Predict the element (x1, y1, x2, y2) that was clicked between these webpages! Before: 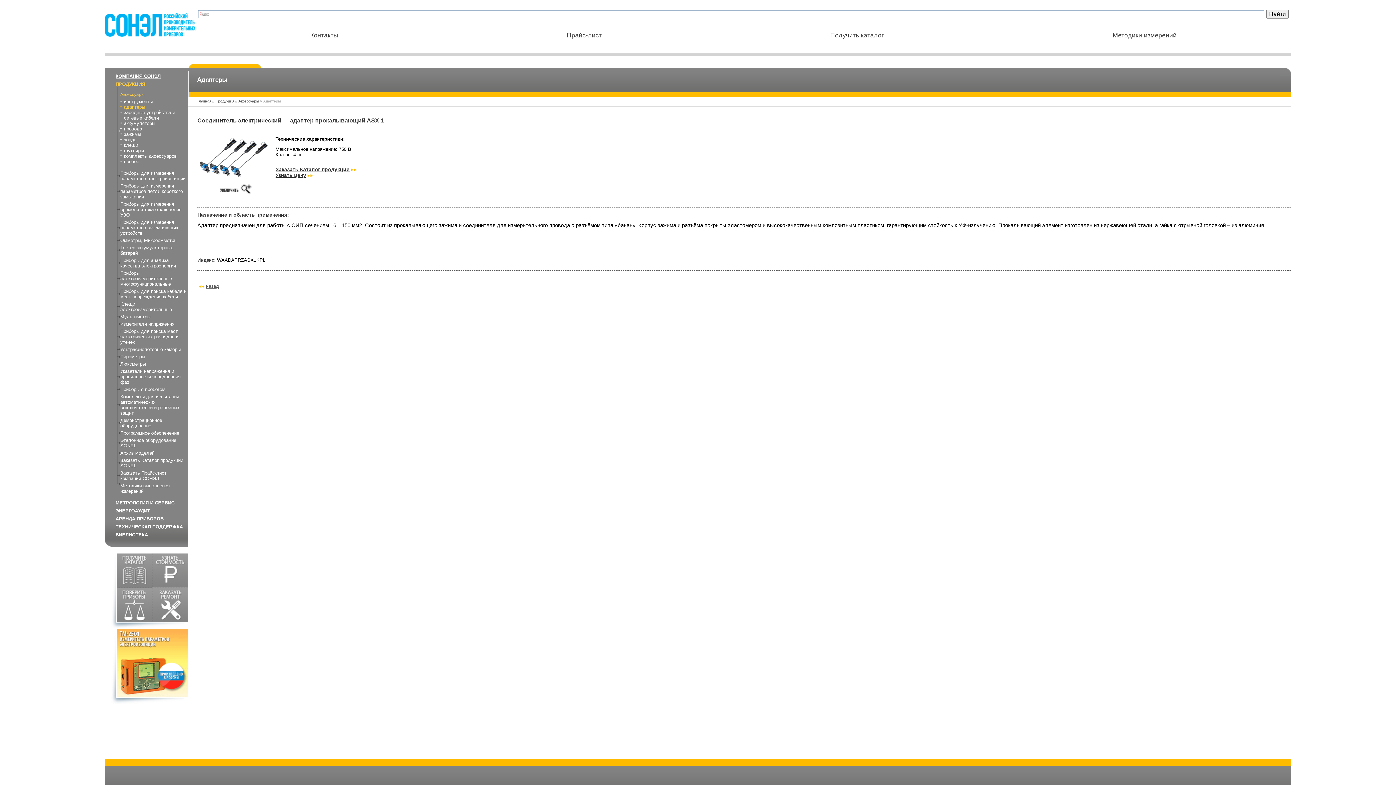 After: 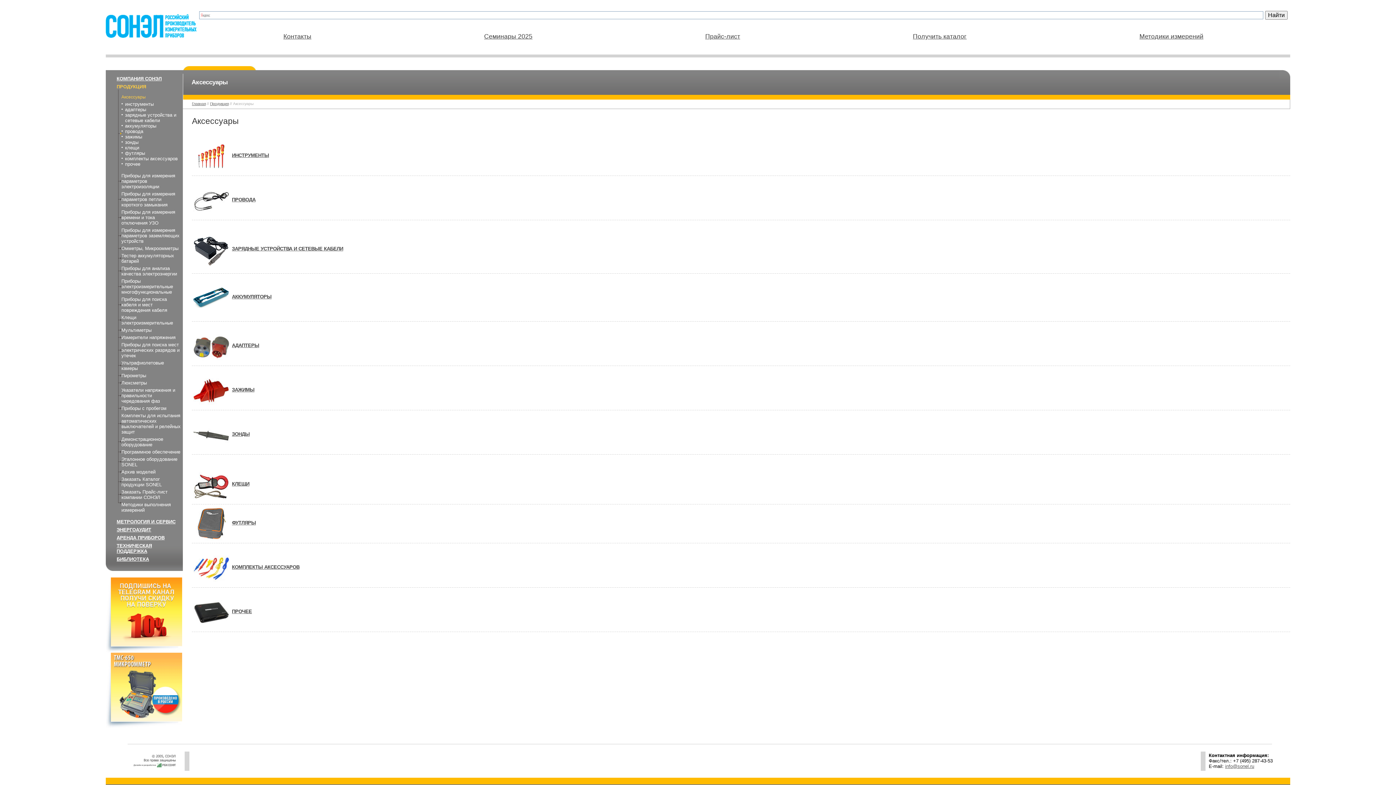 Action: label: Аксессуары bbox: (120, 92, 144, 97)